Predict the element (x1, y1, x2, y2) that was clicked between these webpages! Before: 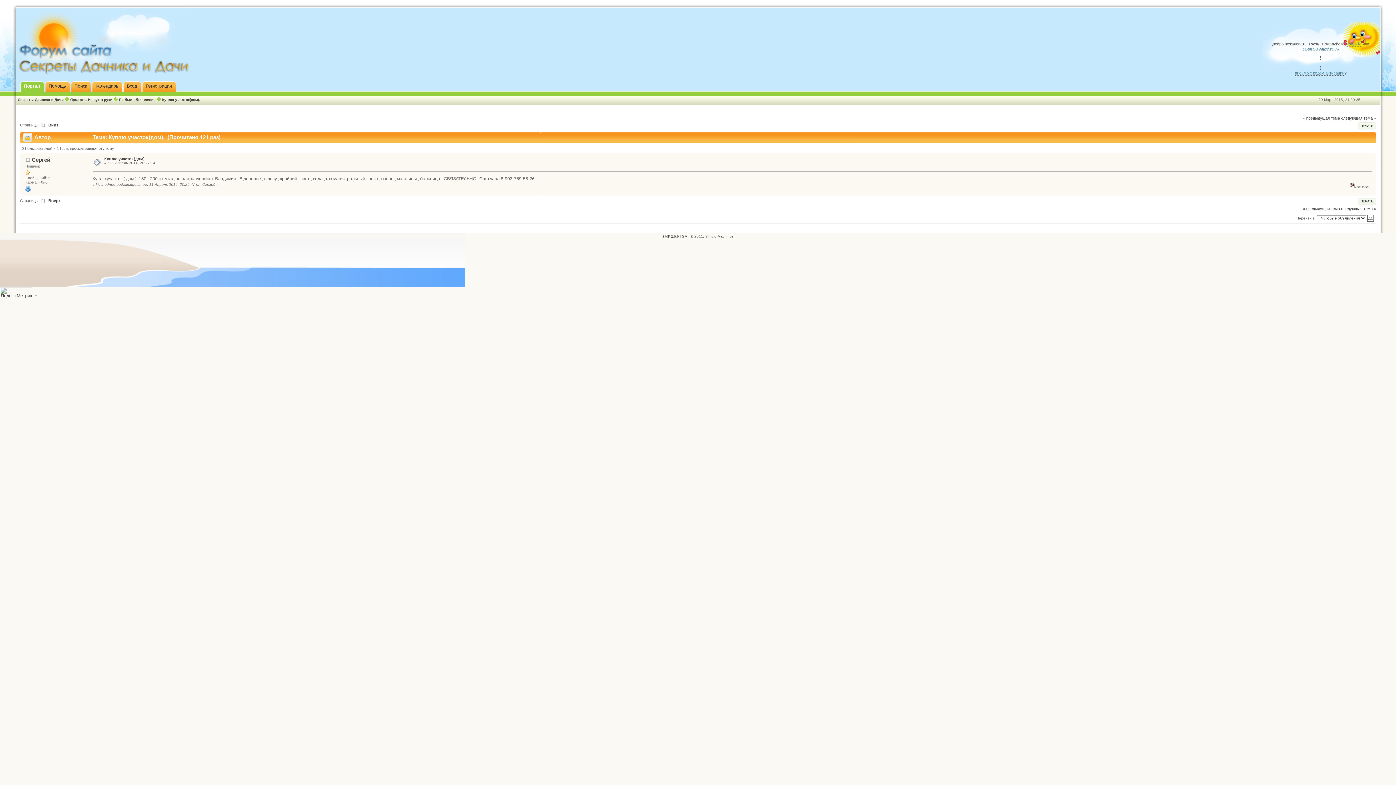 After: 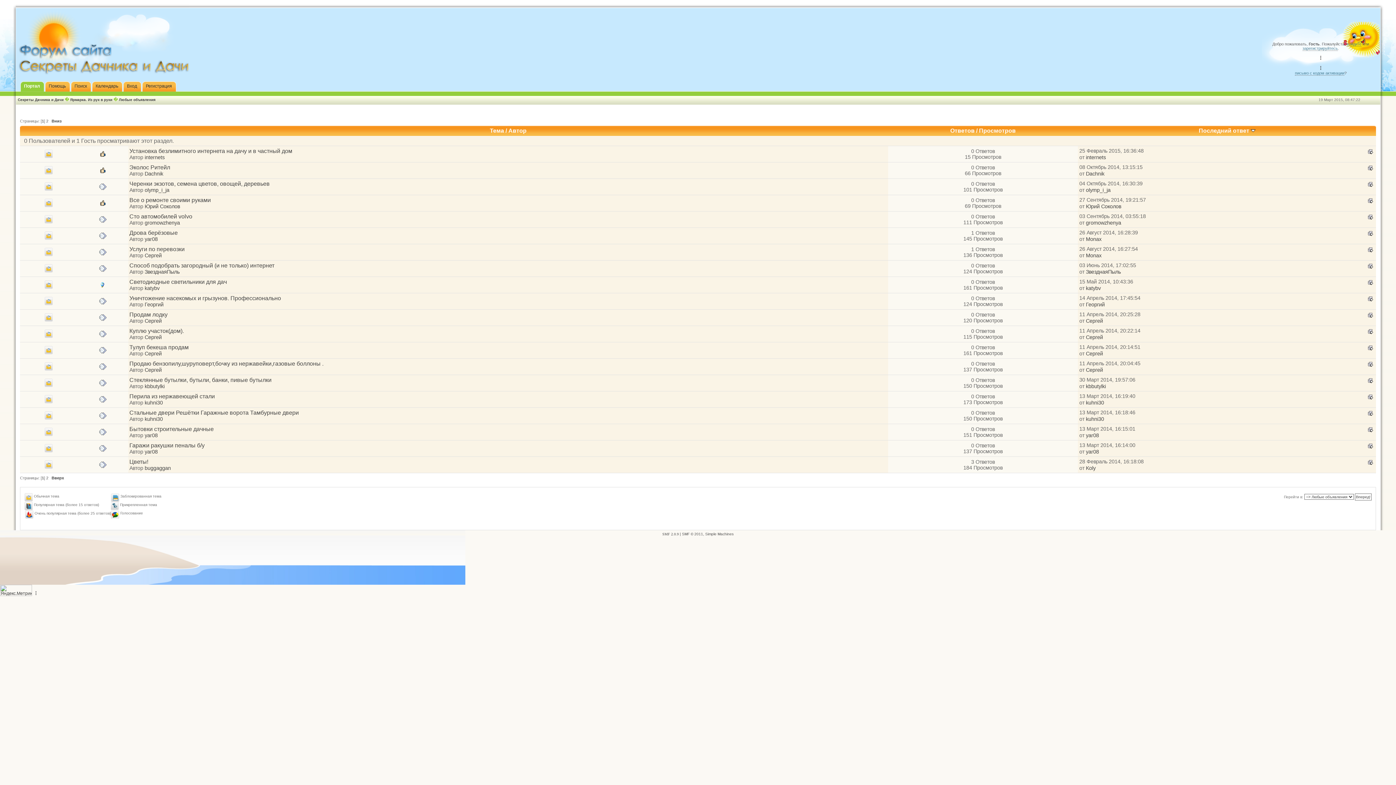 Action: bbox: (118, 97, 155, 101) label: Любые объявления